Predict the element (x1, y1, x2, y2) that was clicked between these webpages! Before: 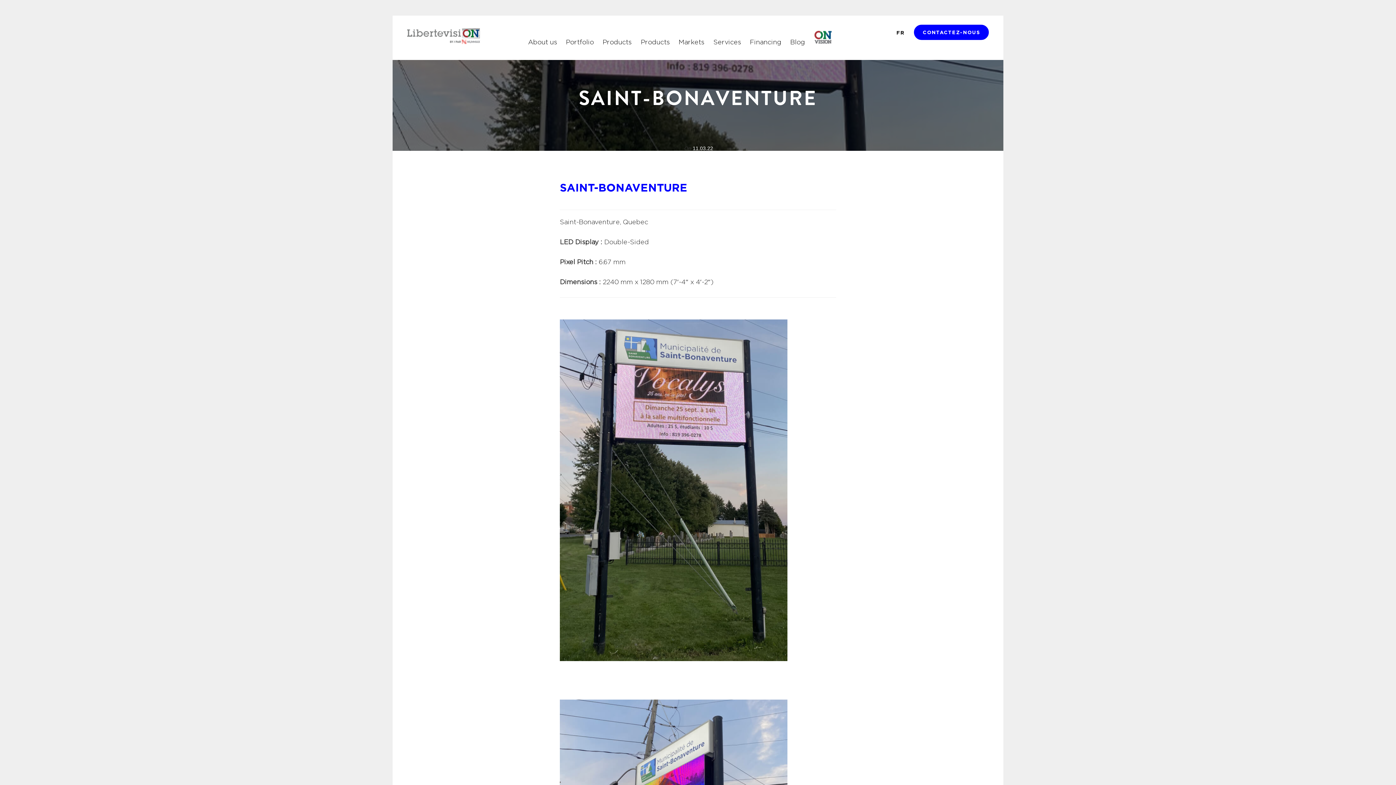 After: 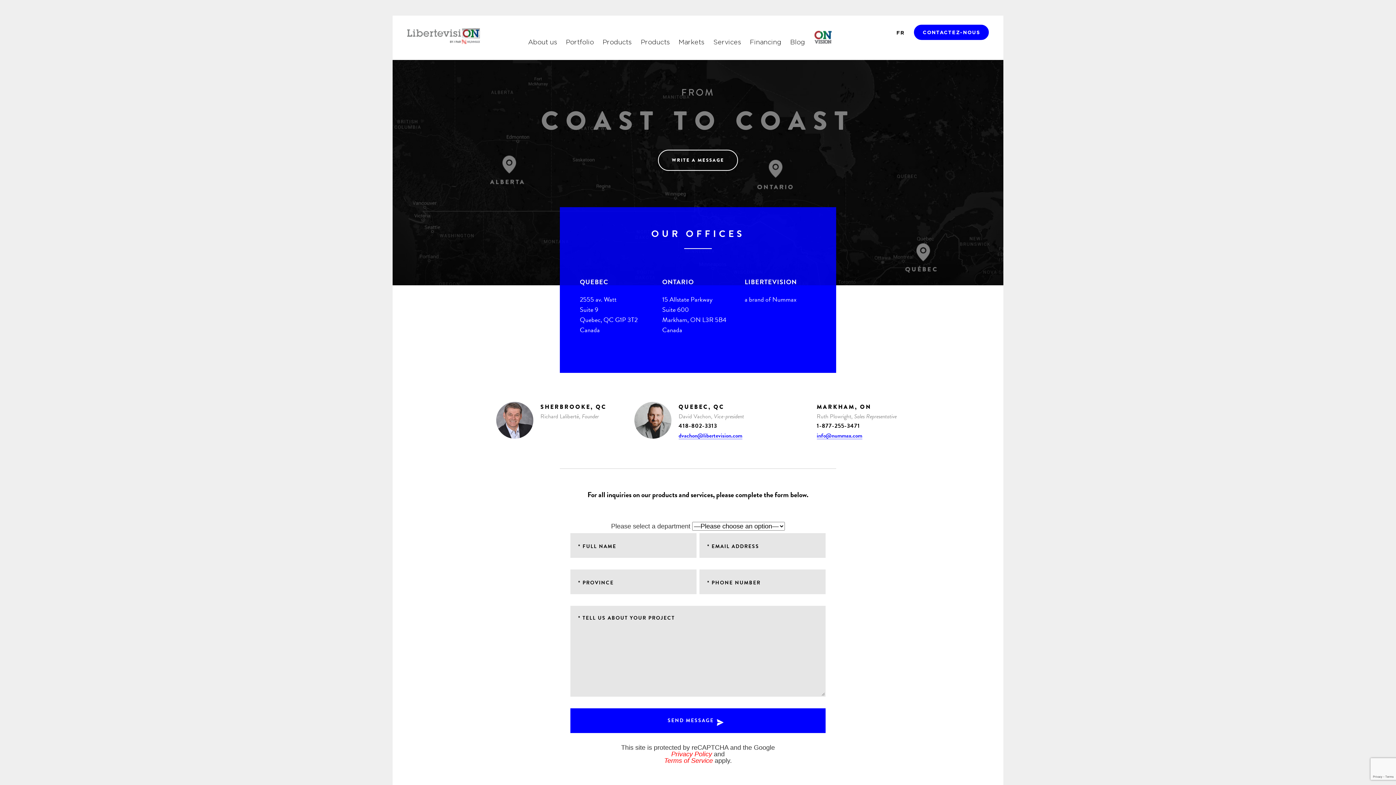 Action: bbox: (914, 24, 989, 40) label: CONTACTEZ-NOUS